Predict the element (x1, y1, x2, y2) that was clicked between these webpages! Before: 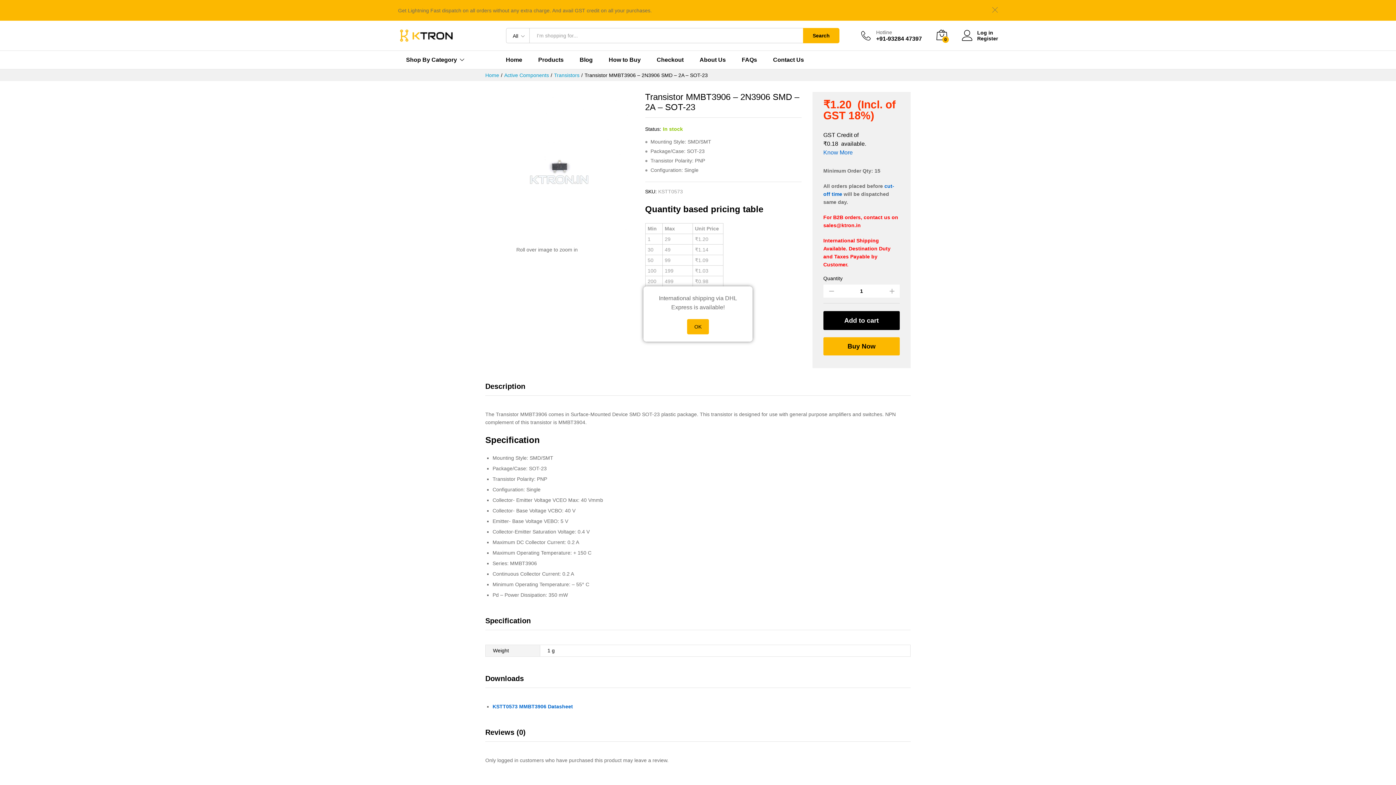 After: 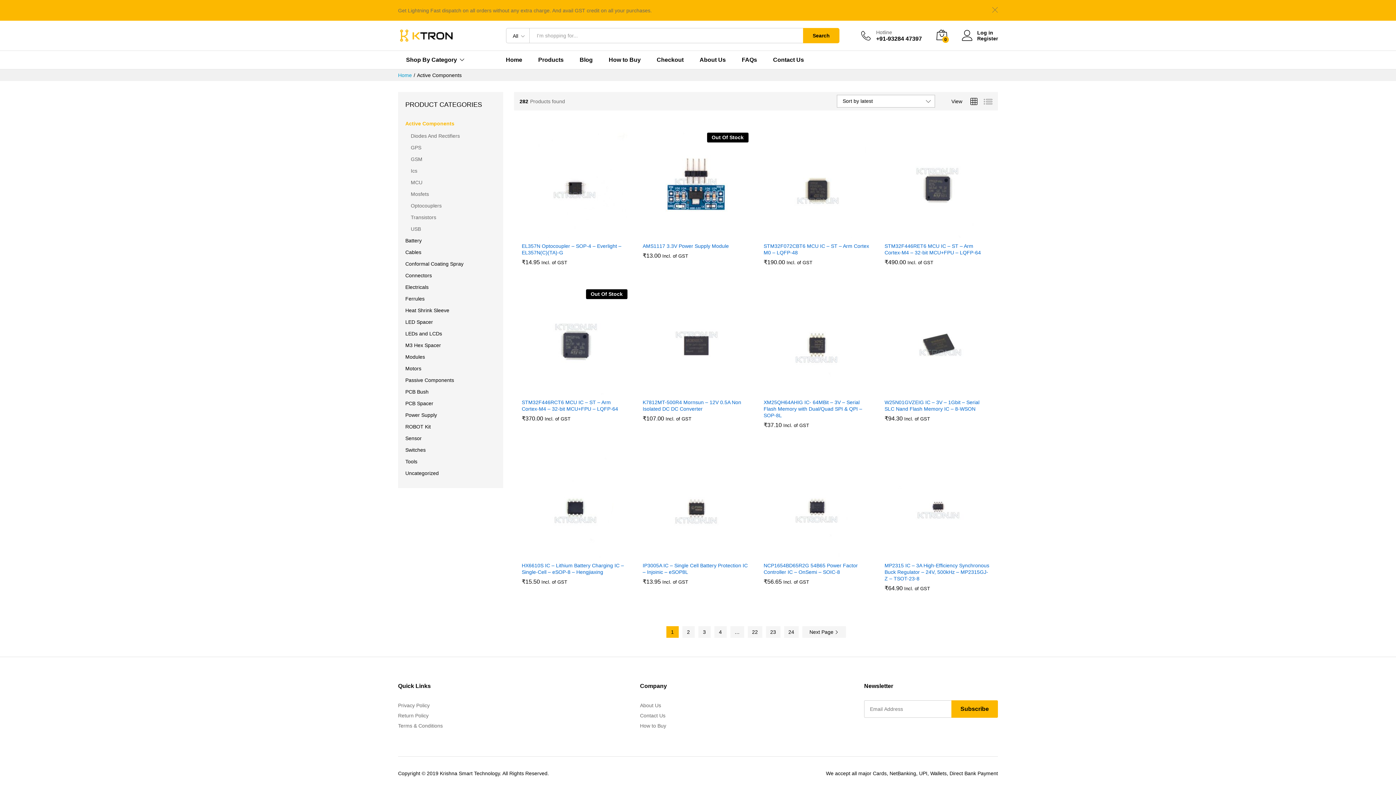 Action: label: Active Components bbox: (504, 72, 549, 78)